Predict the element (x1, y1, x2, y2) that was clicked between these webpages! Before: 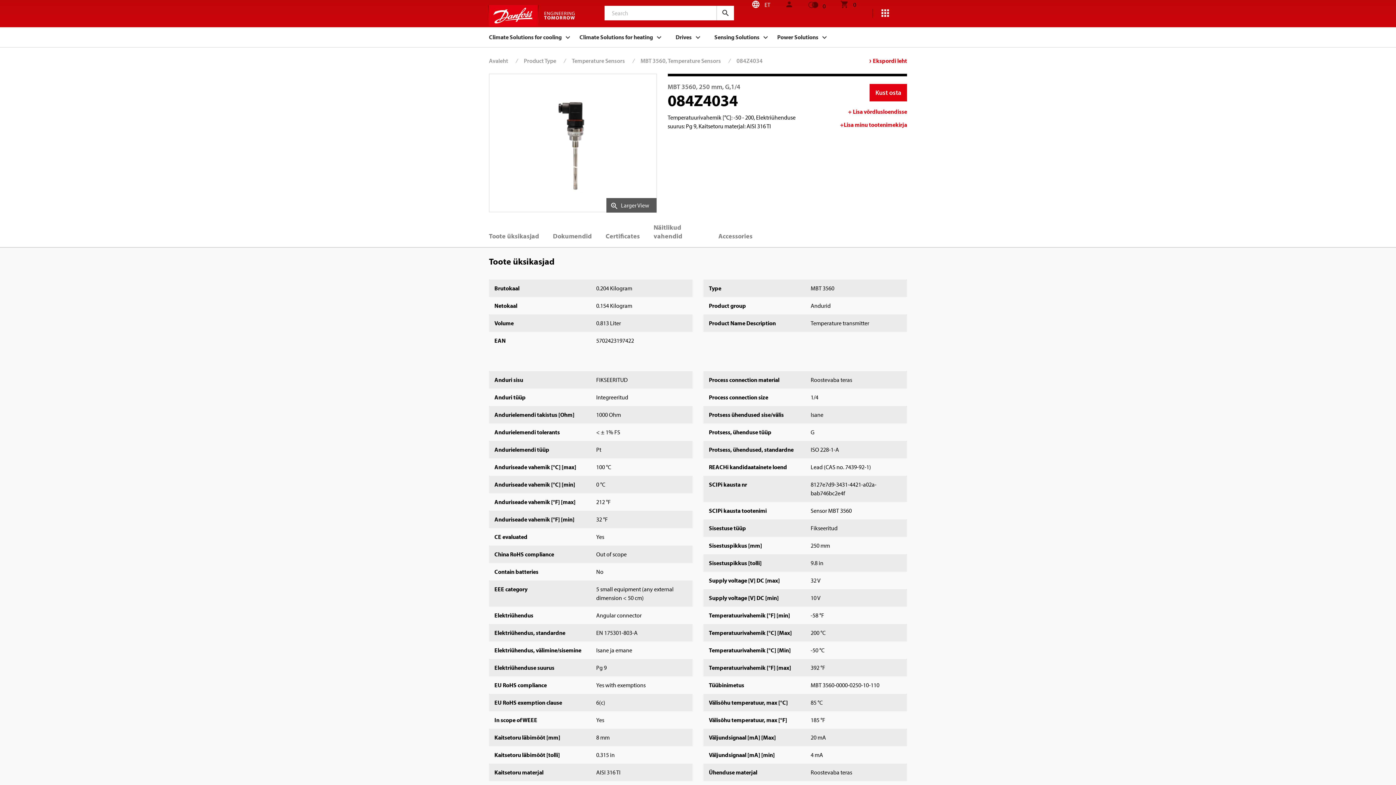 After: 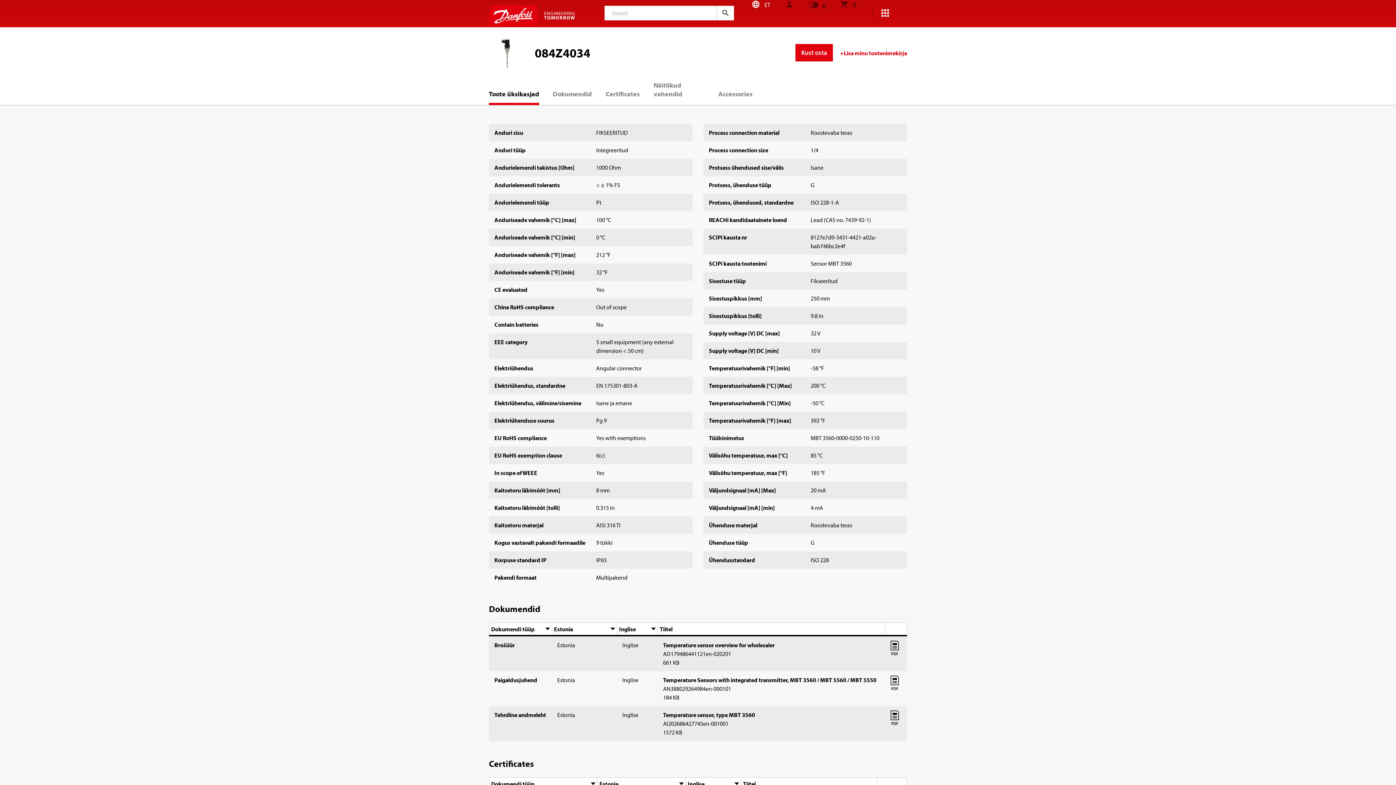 Action: label: Toote üksikasjad bbox: (489, 225, 539, 247)